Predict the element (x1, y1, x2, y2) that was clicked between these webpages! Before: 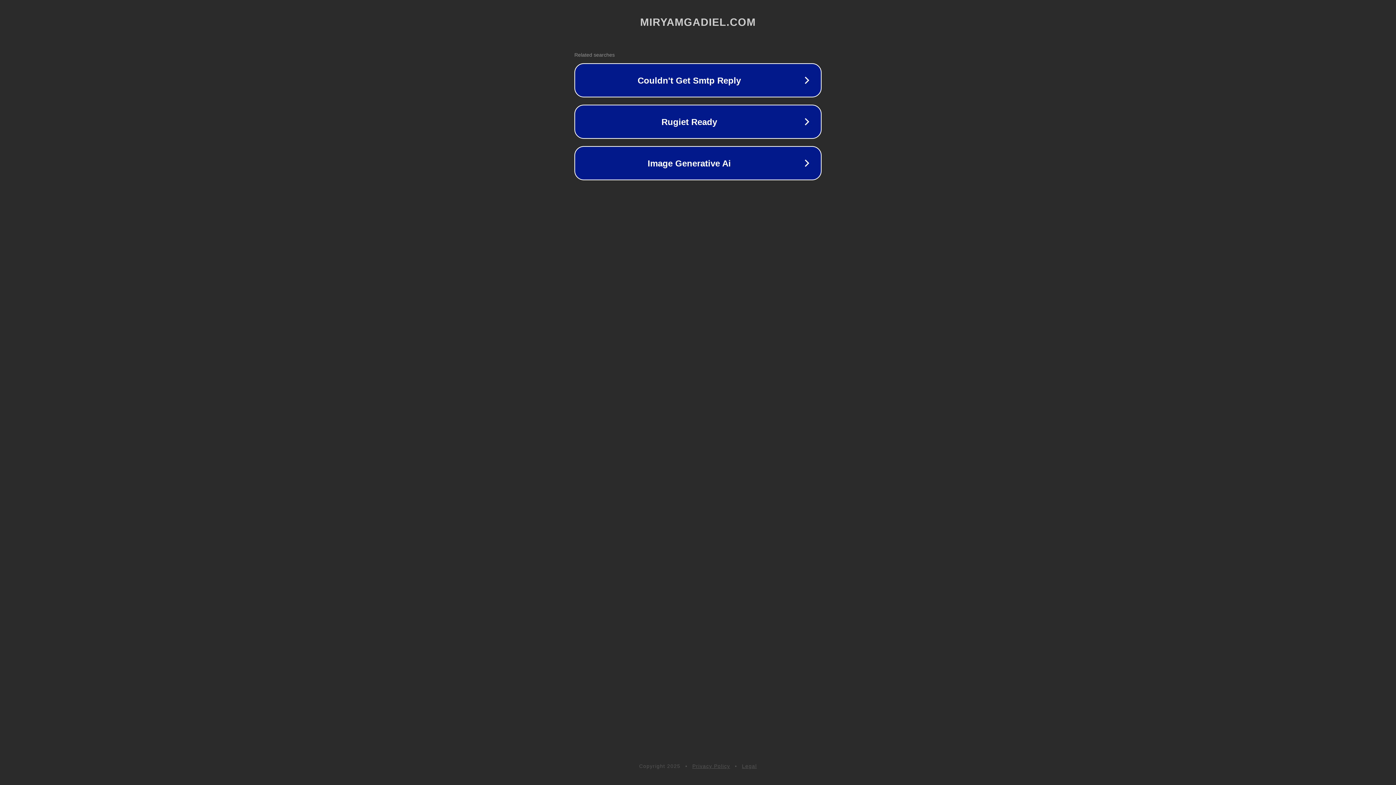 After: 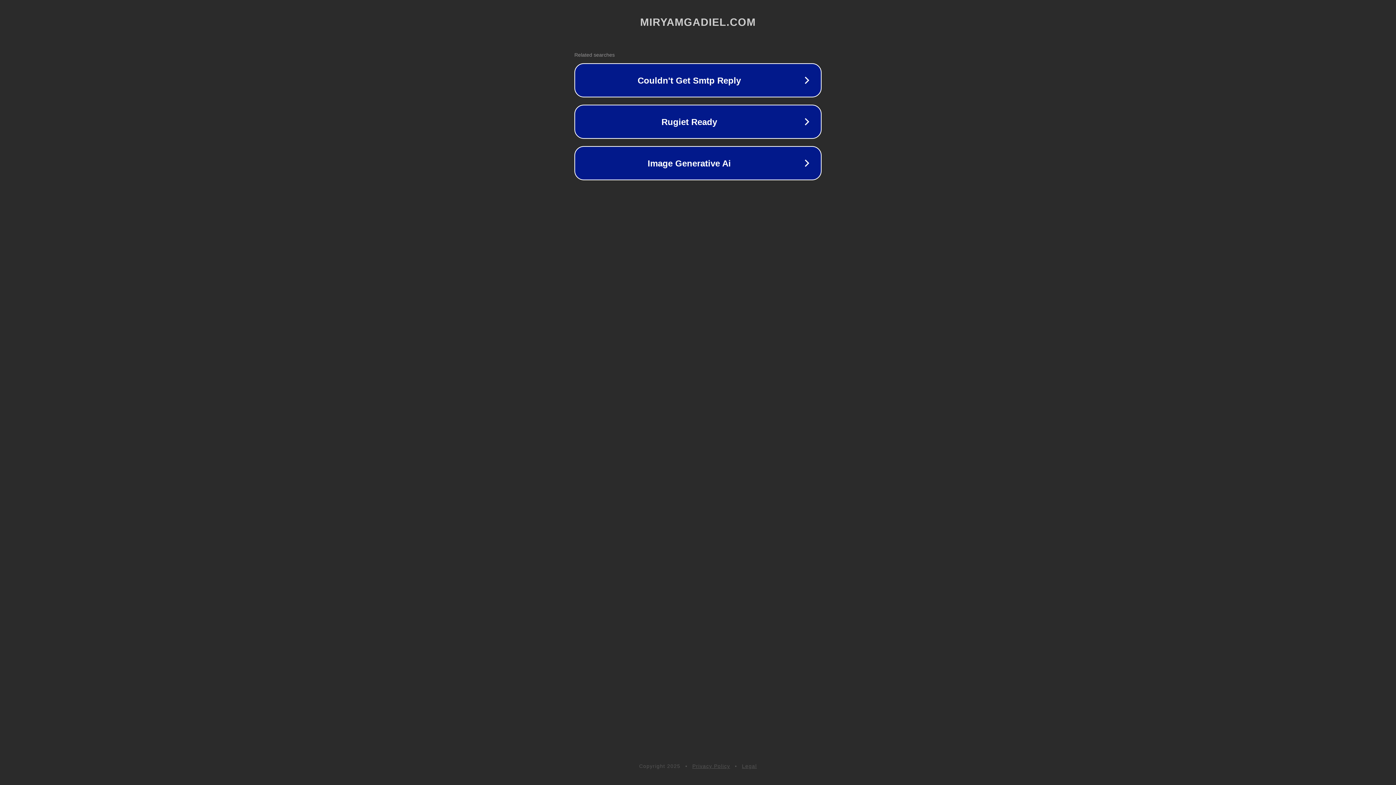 Action: bbox: (742, 763, 757, 769) label: Legal